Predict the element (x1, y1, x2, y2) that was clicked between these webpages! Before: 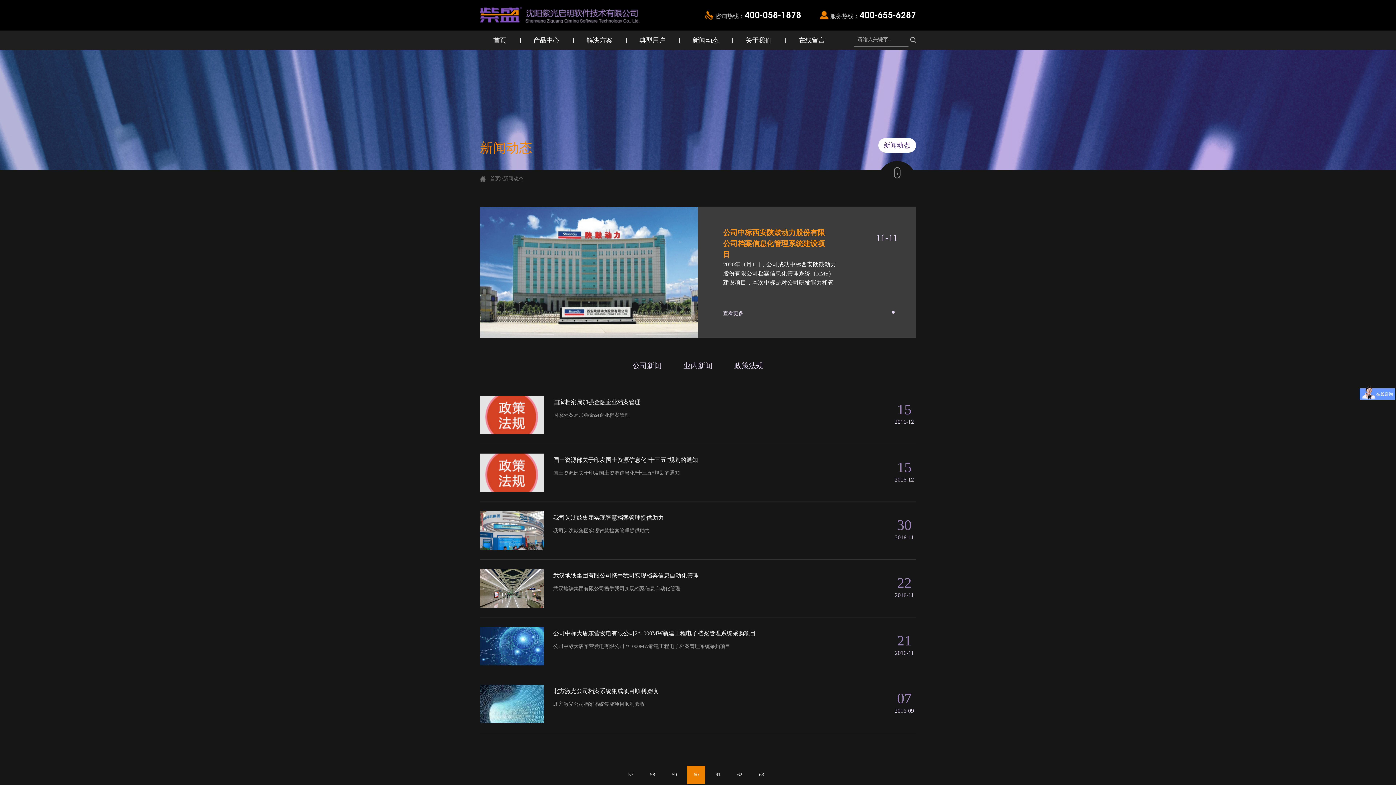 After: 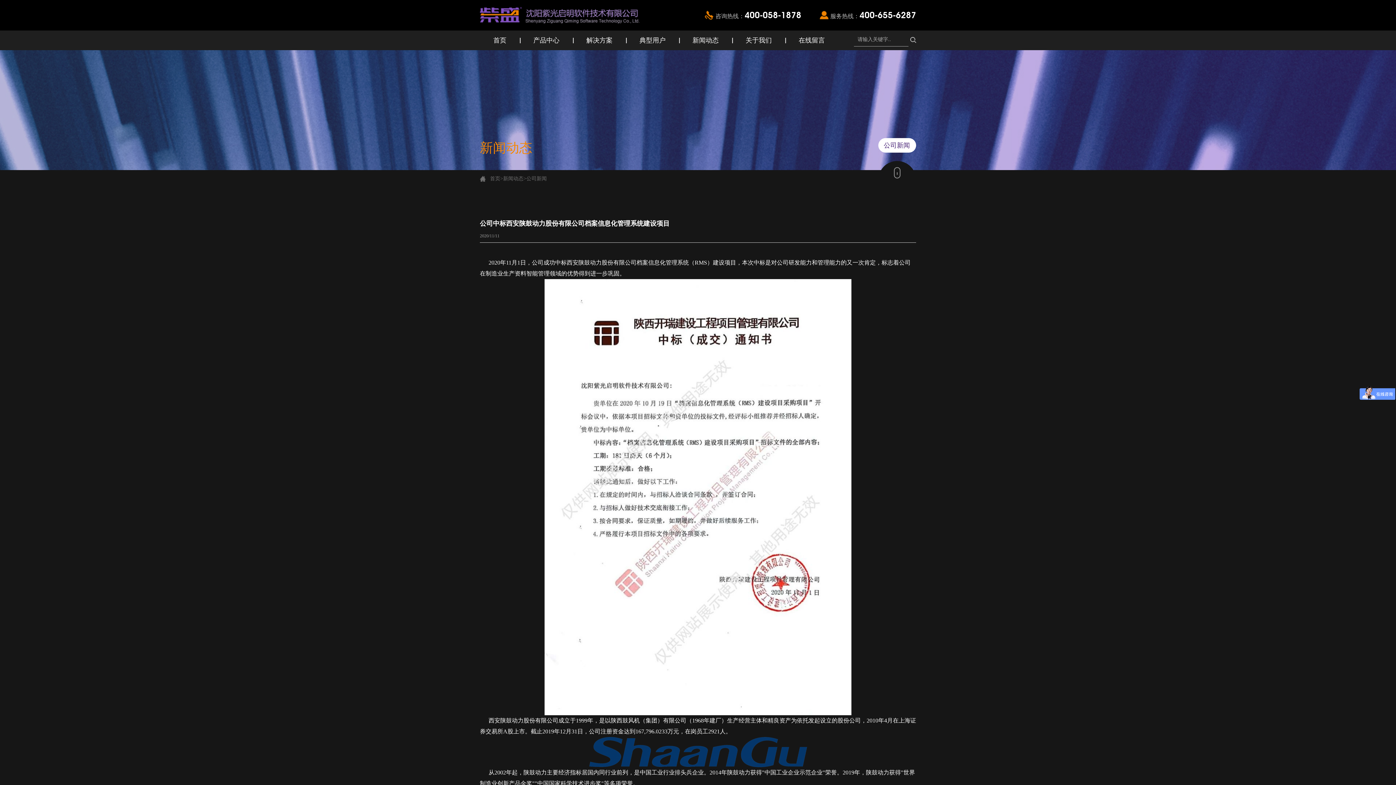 Action: bbox: (723, 227, 897, 287) label: 公司中标西安陕鼓动力股份有限公司档案信息化管理系统建设项目
11-11

2020年11月1日，公司成功中标西安陕鼓动力股份有限公司档案信息化管理系统（RMS）建设项目，本次中标是对公司研发能力和管理能力的又一次肯定，标志着公司在制造业生产资料智能管理领域的优势得到进一步巩固。